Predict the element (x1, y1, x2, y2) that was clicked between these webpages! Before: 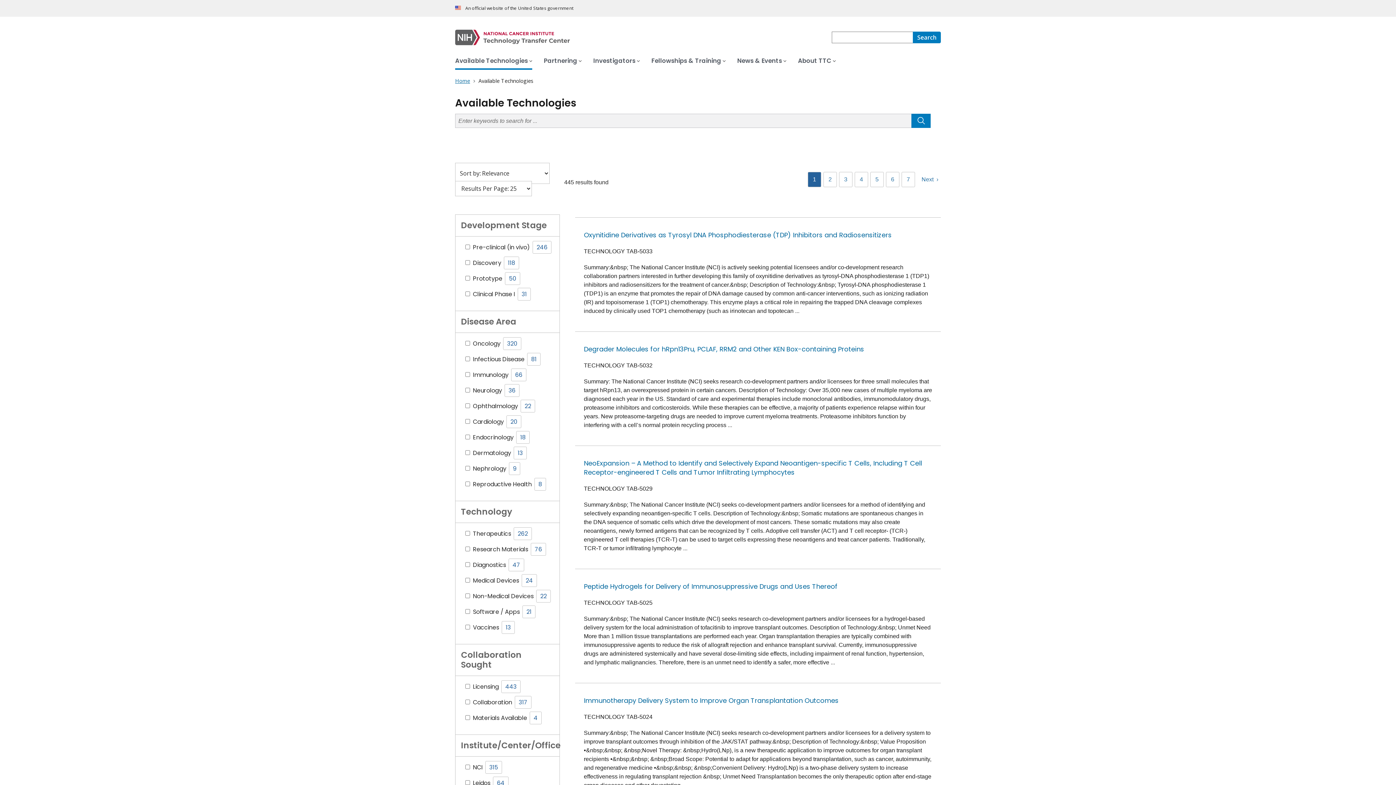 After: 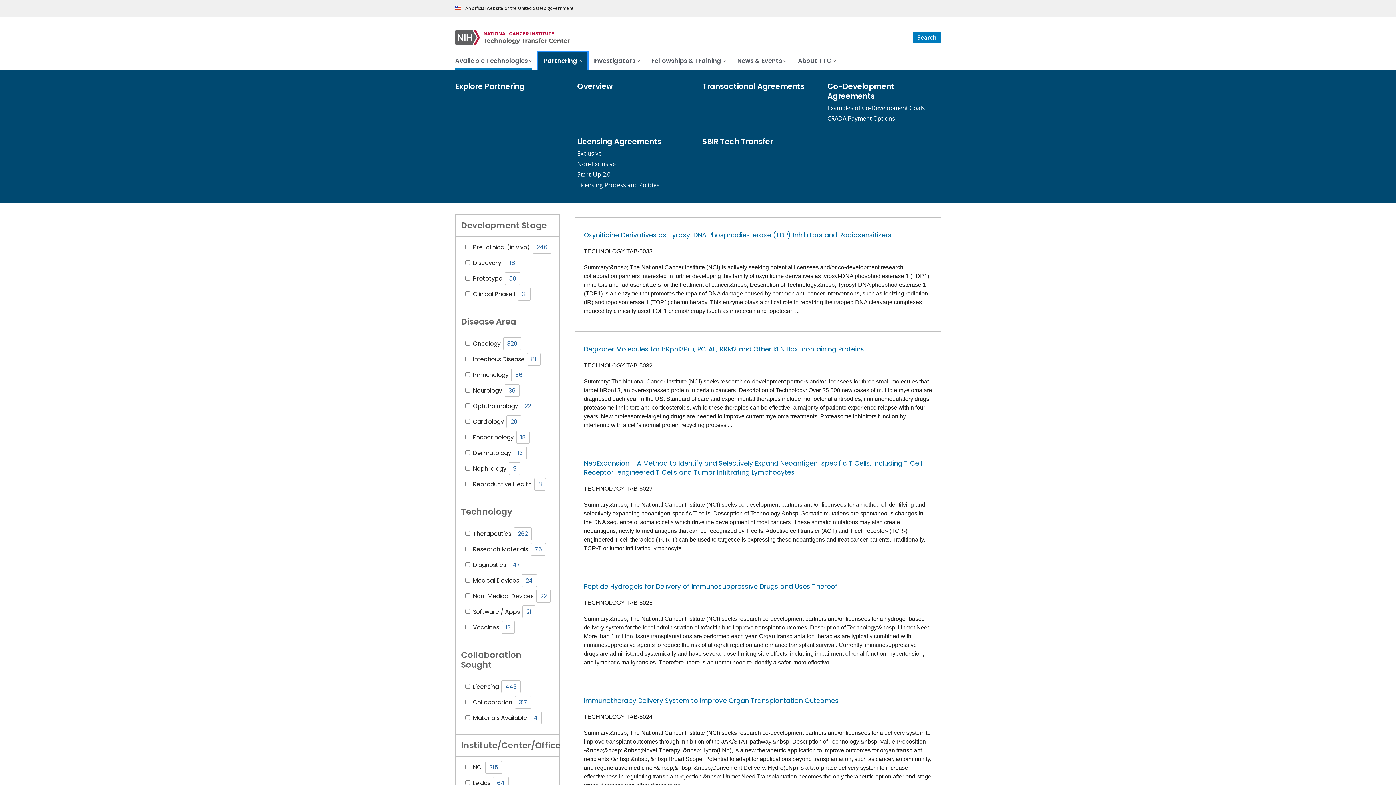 Action: label: Partnering bbox: (538, 52, 587, 69)